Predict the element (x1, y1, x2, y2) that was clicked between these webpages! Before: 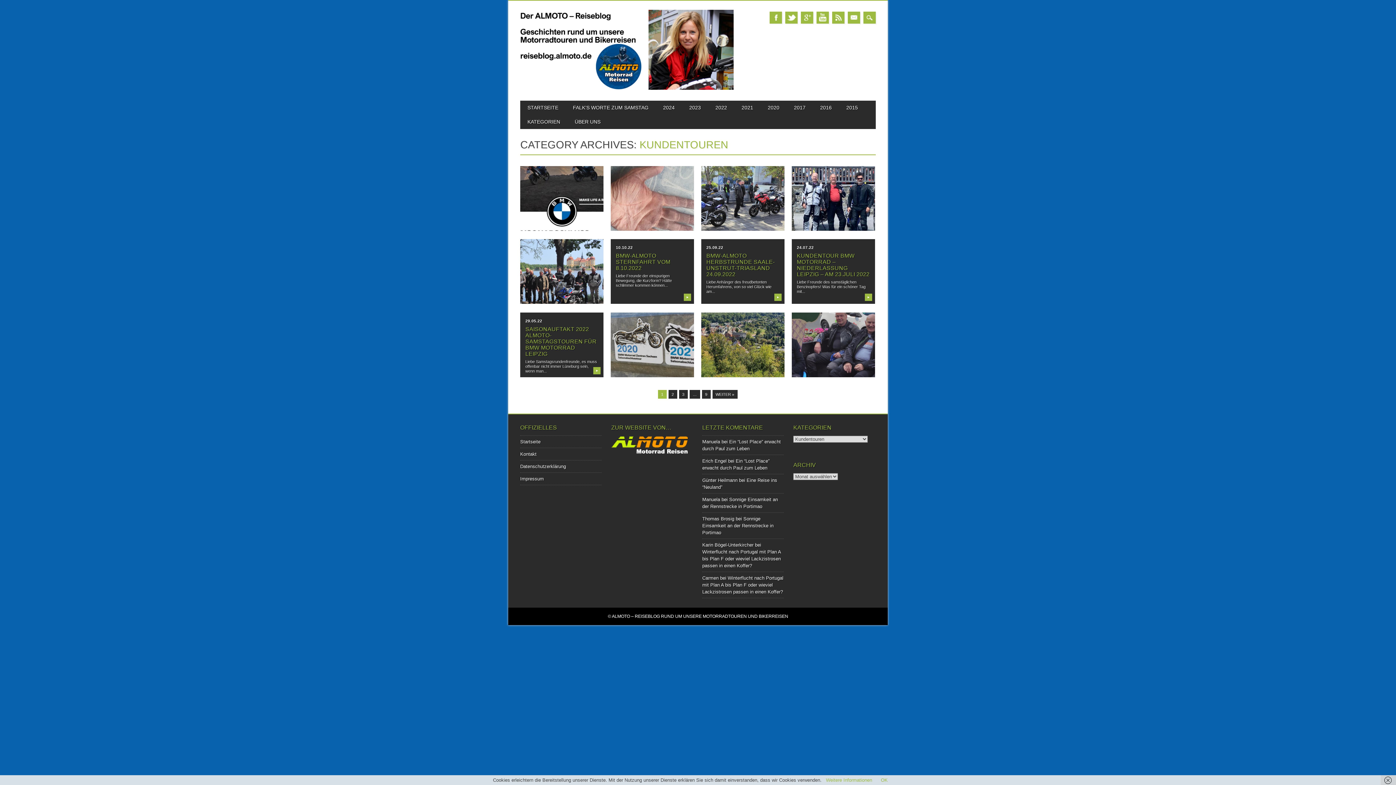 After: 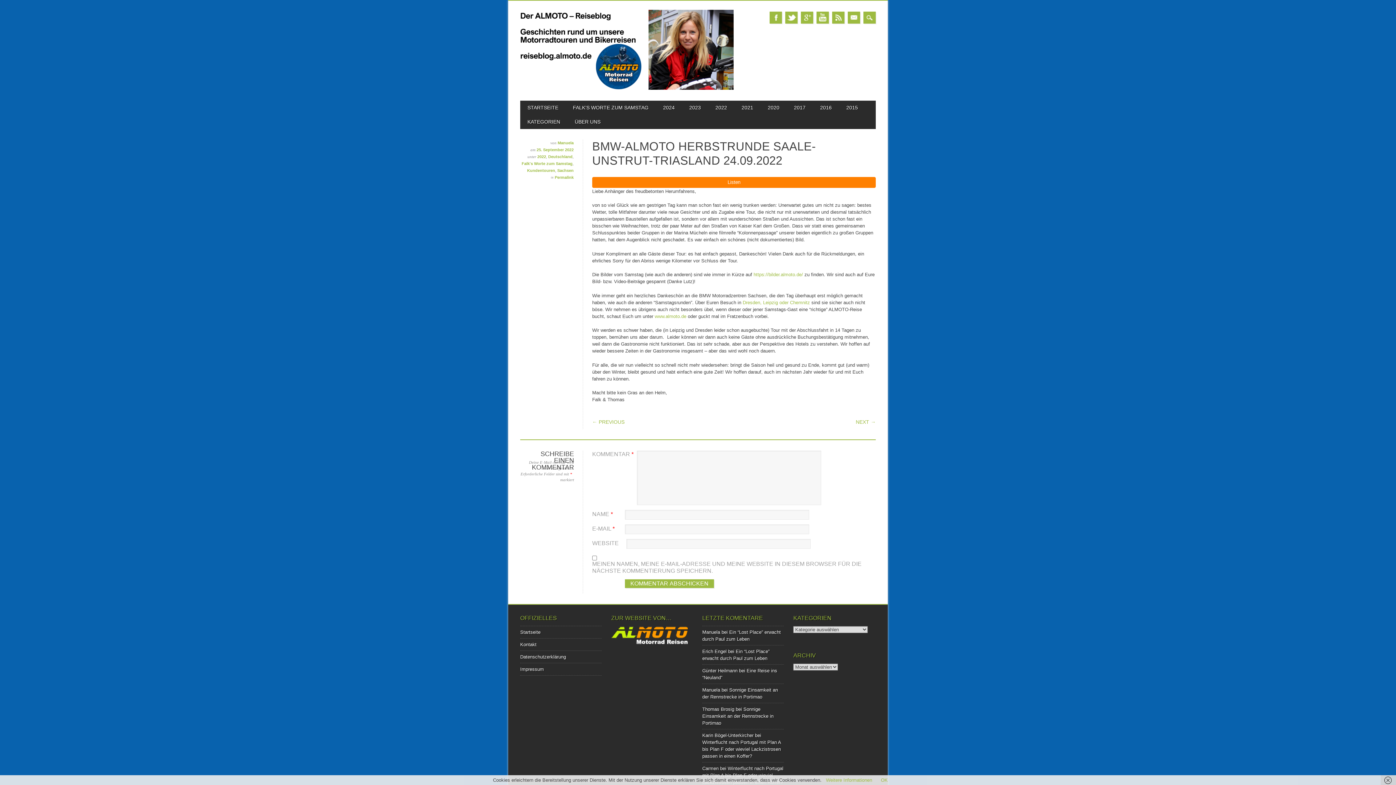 Action: bbox: (706, 245, 723, 249) label: 25.09.22